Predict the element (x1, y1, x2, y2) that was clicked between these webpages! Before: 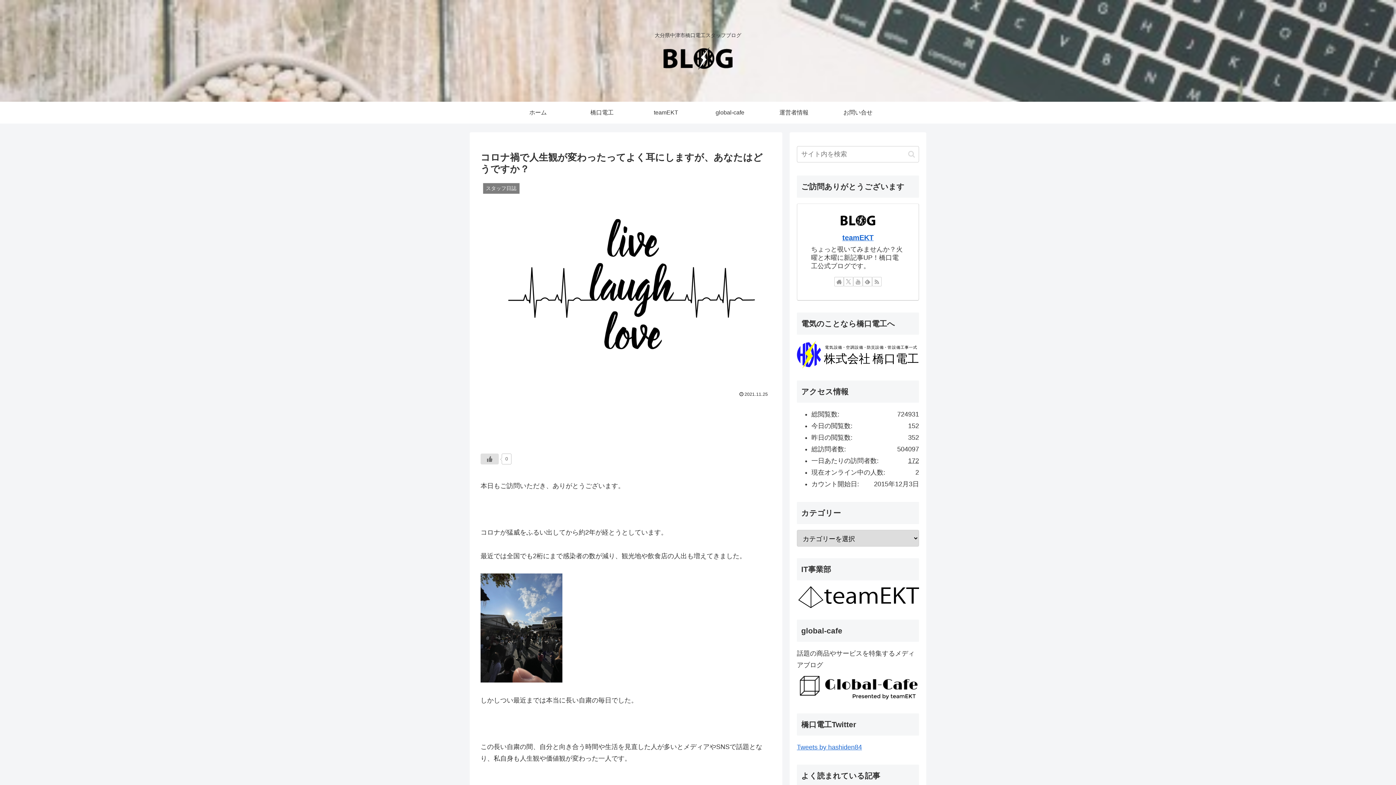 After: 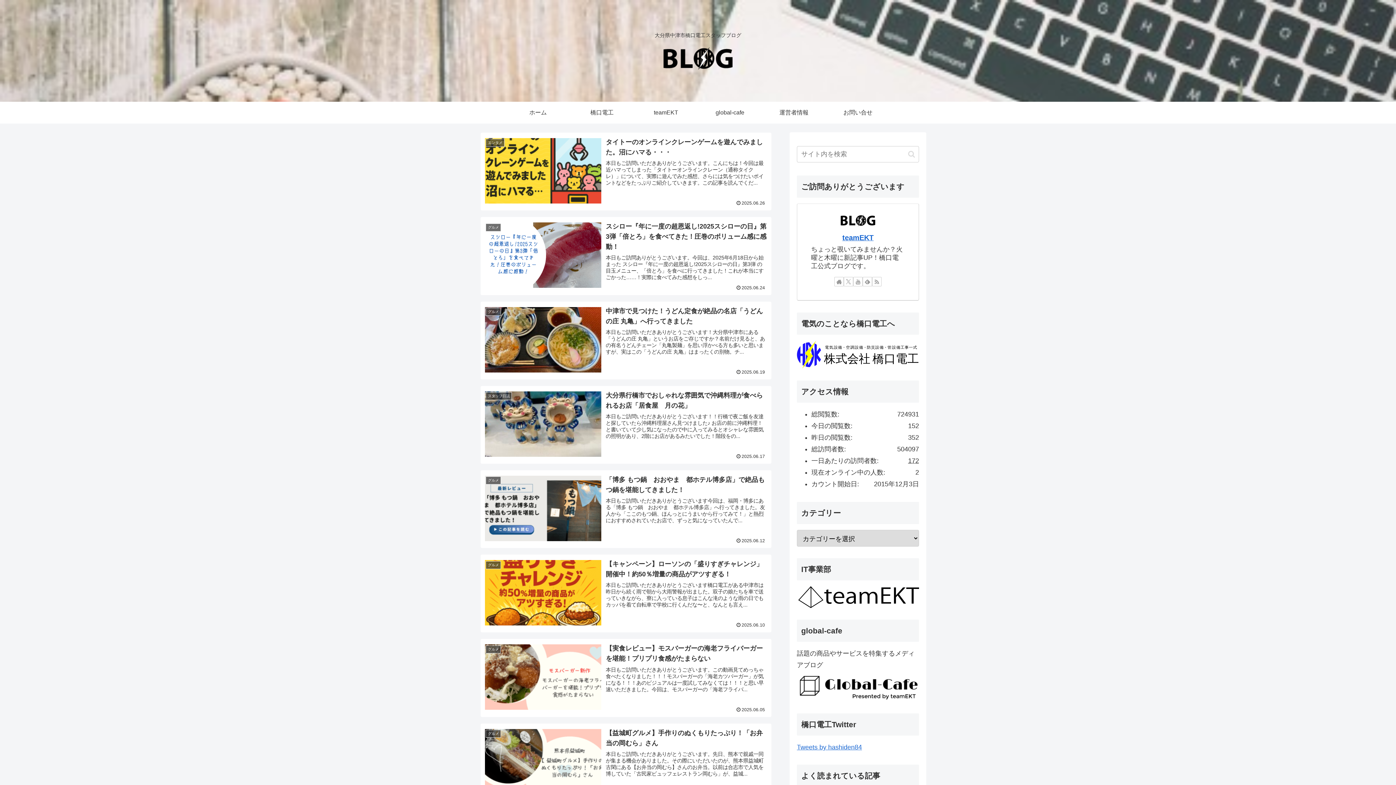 Action: bbox: (506, 101, 570, 123) label: ホーム